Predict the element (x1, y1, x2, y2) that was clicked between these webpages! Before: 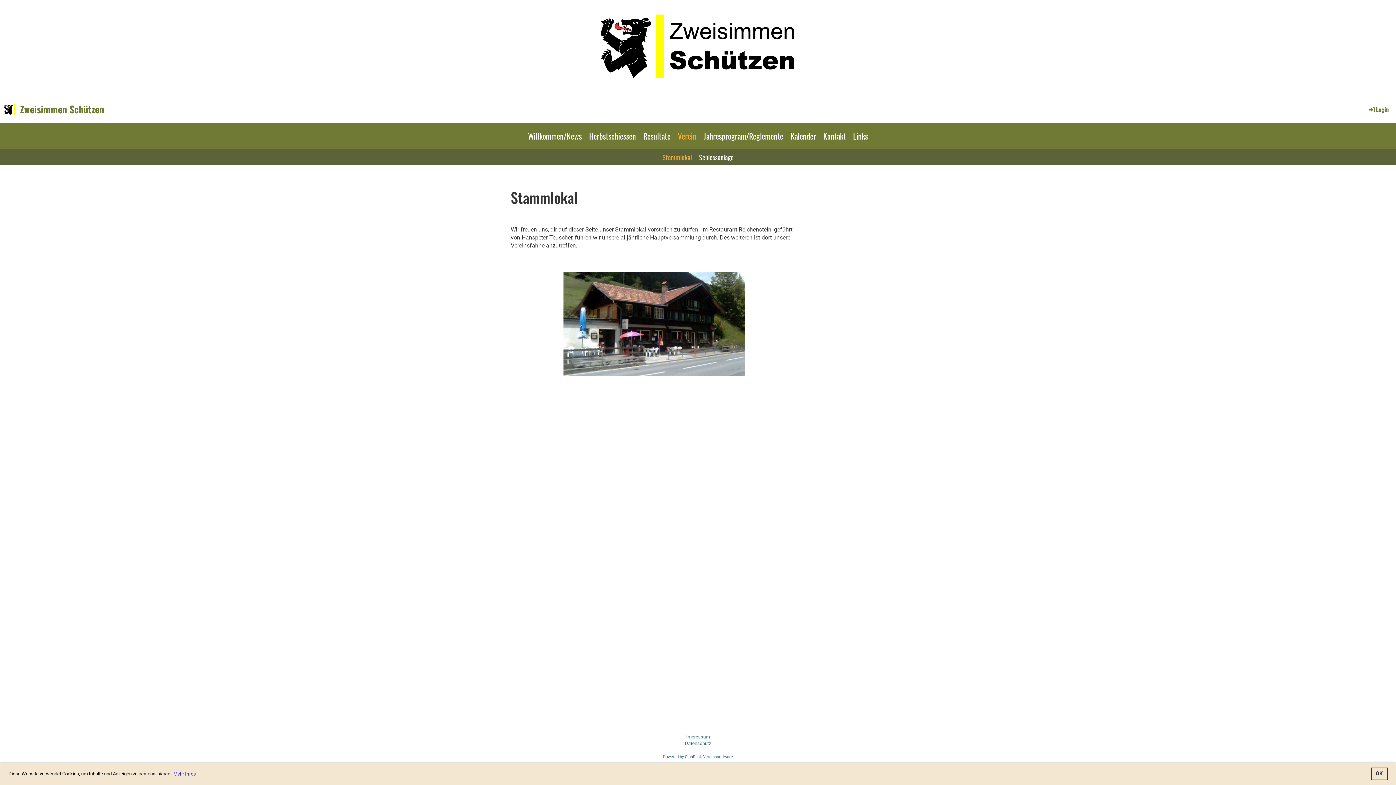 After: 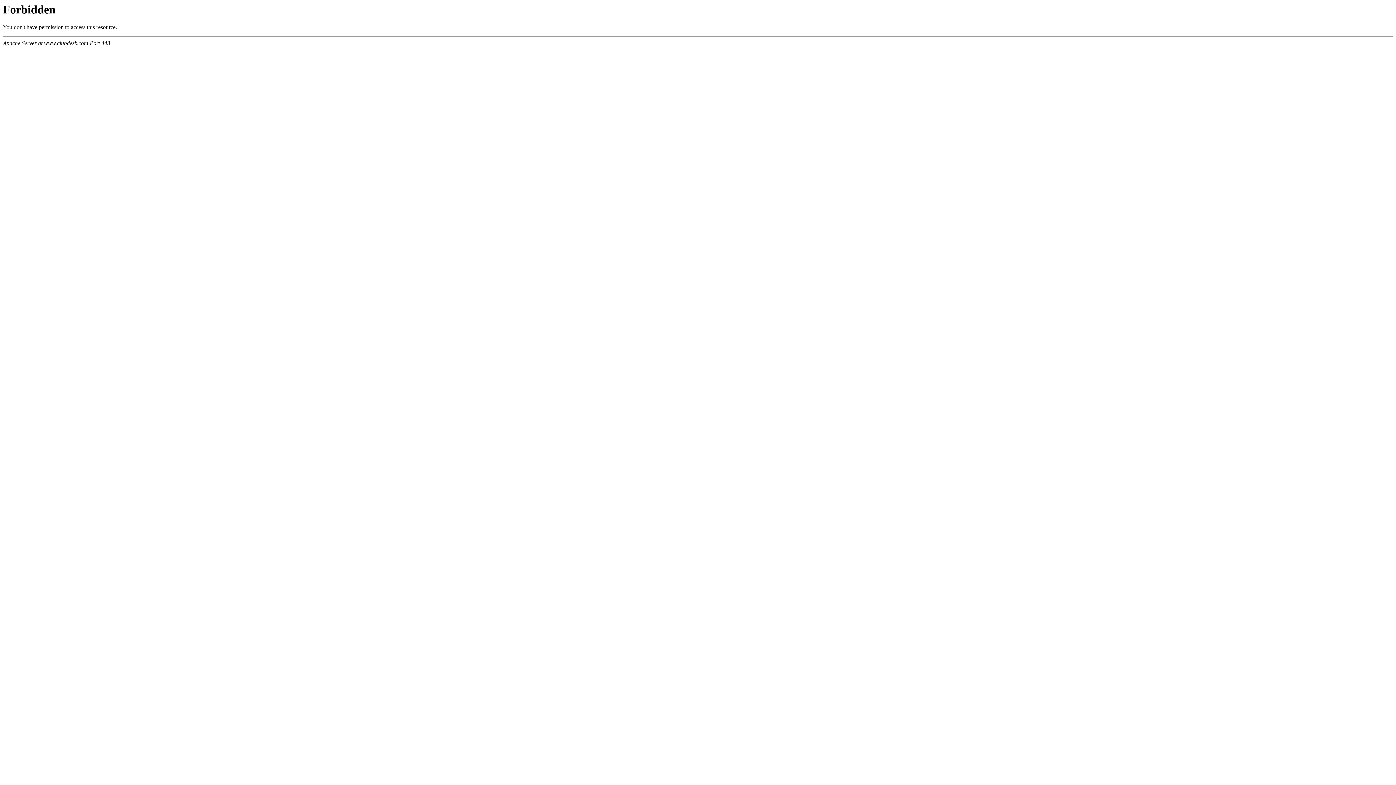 Action: label: Powered by ClubDesk Vereinssoftware bbox: (663, 754, 733, 759)